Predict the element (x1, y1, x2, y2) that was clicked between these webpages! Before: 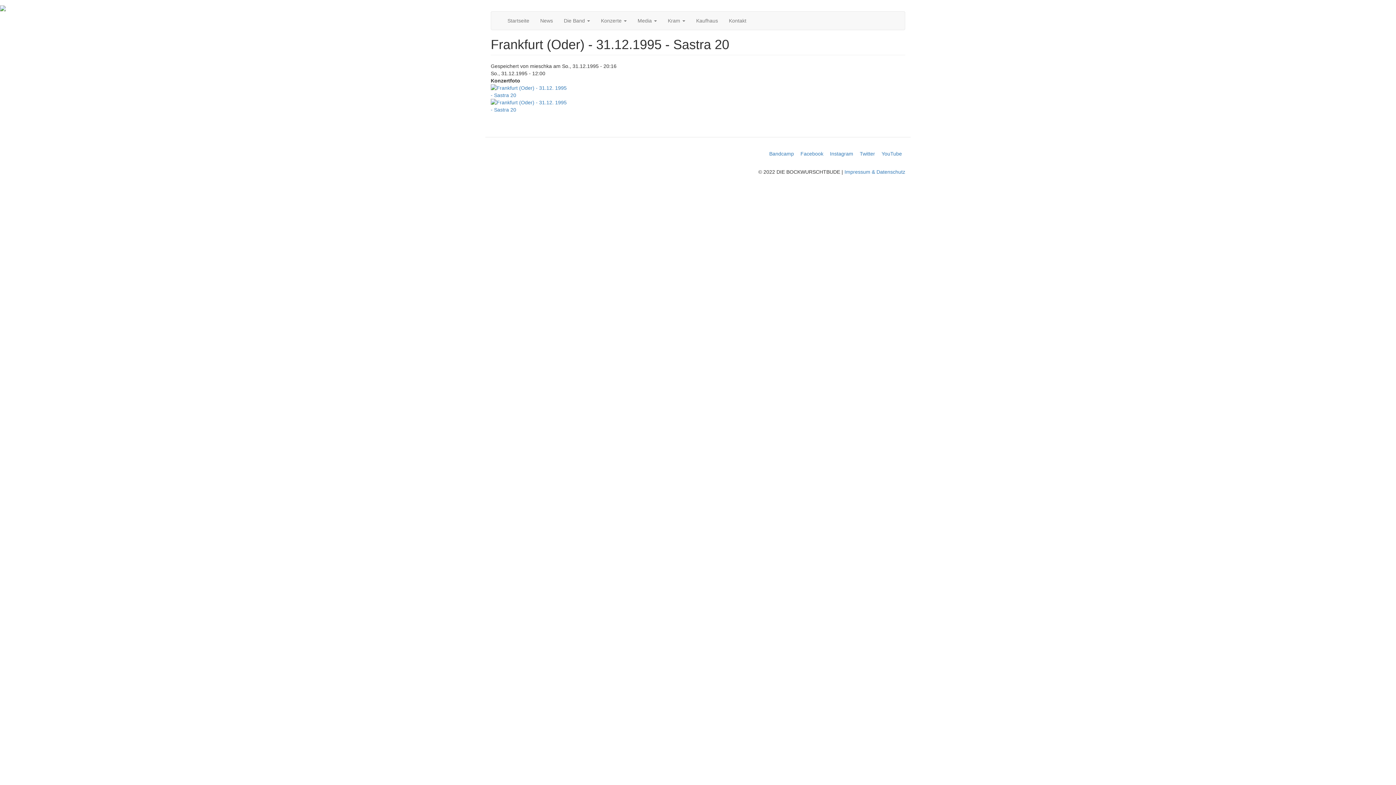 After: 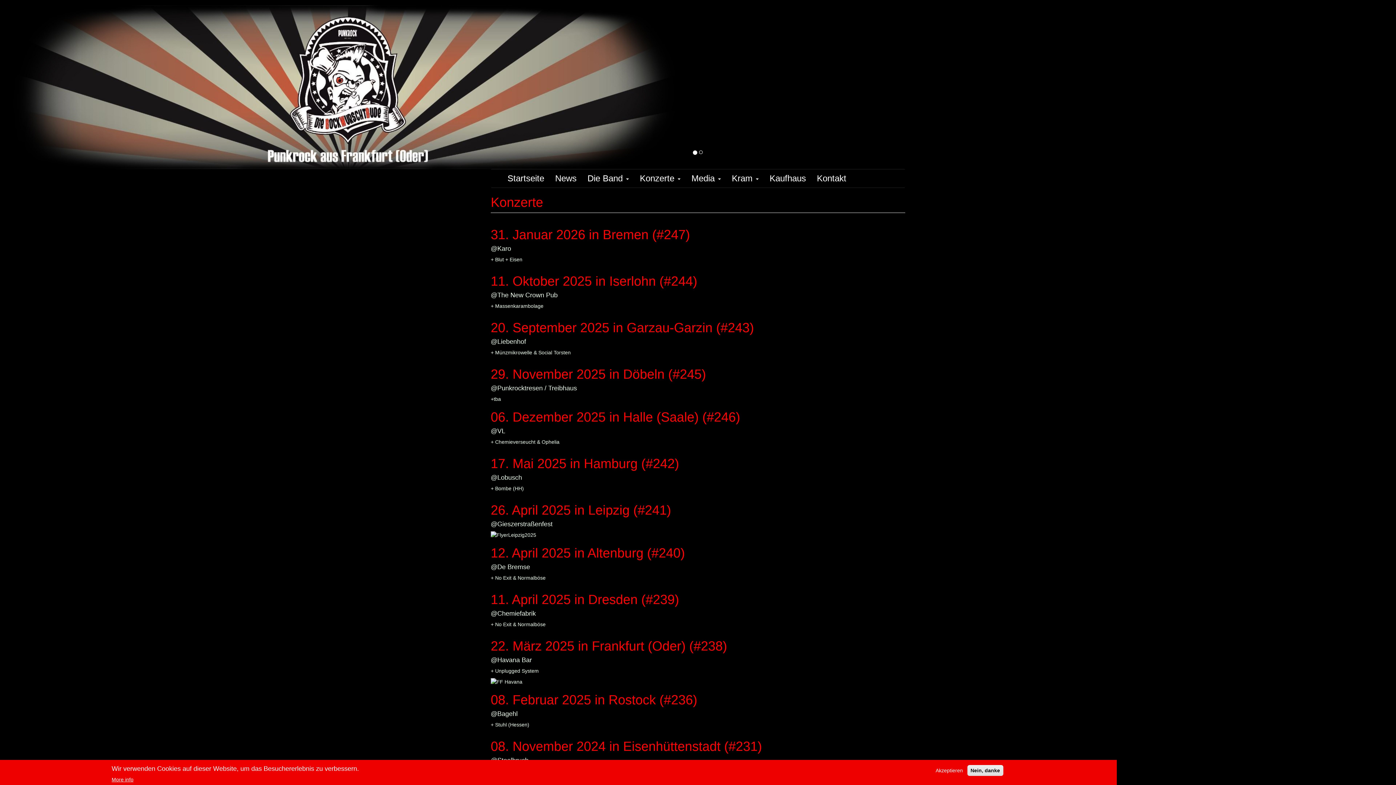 Action: label: Konzerte  bbox: (595, 11, 632, 29)